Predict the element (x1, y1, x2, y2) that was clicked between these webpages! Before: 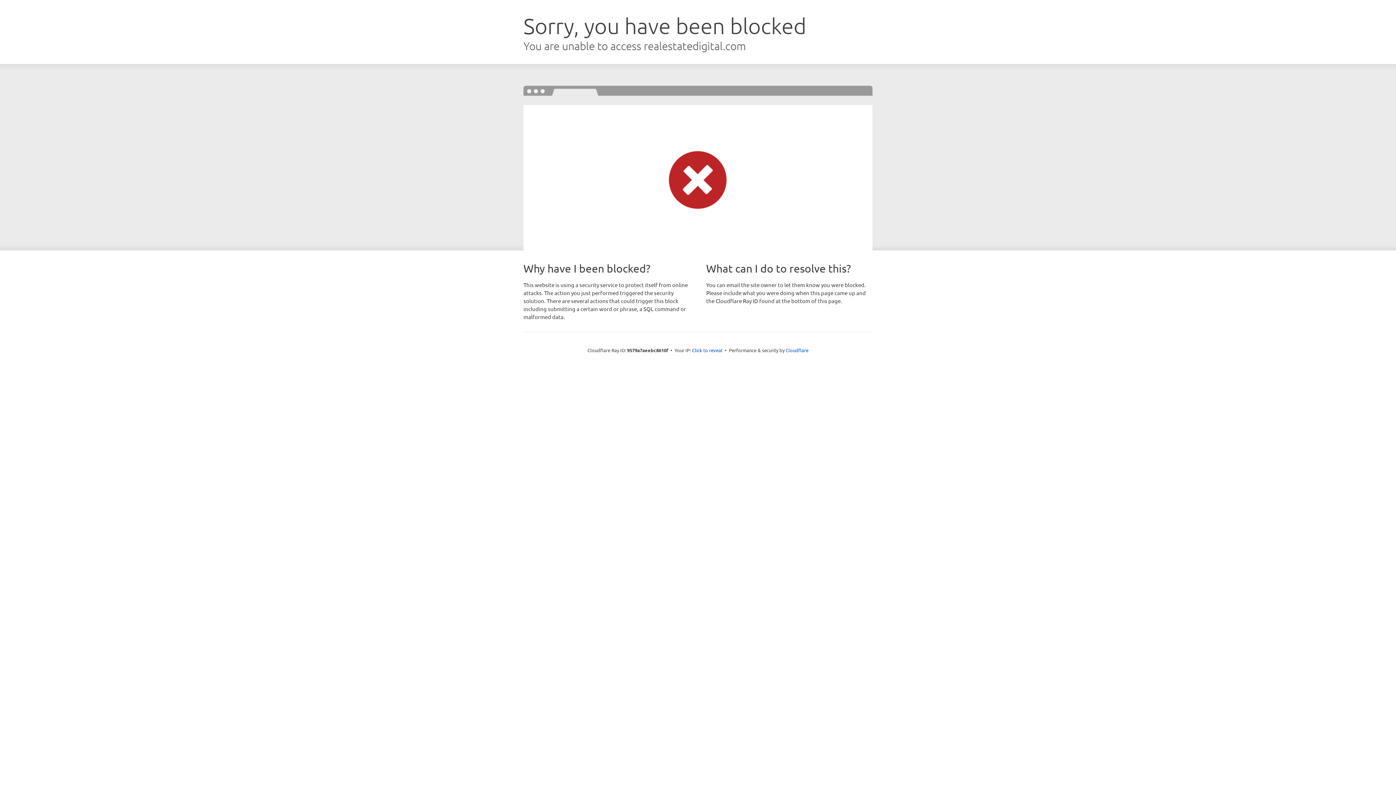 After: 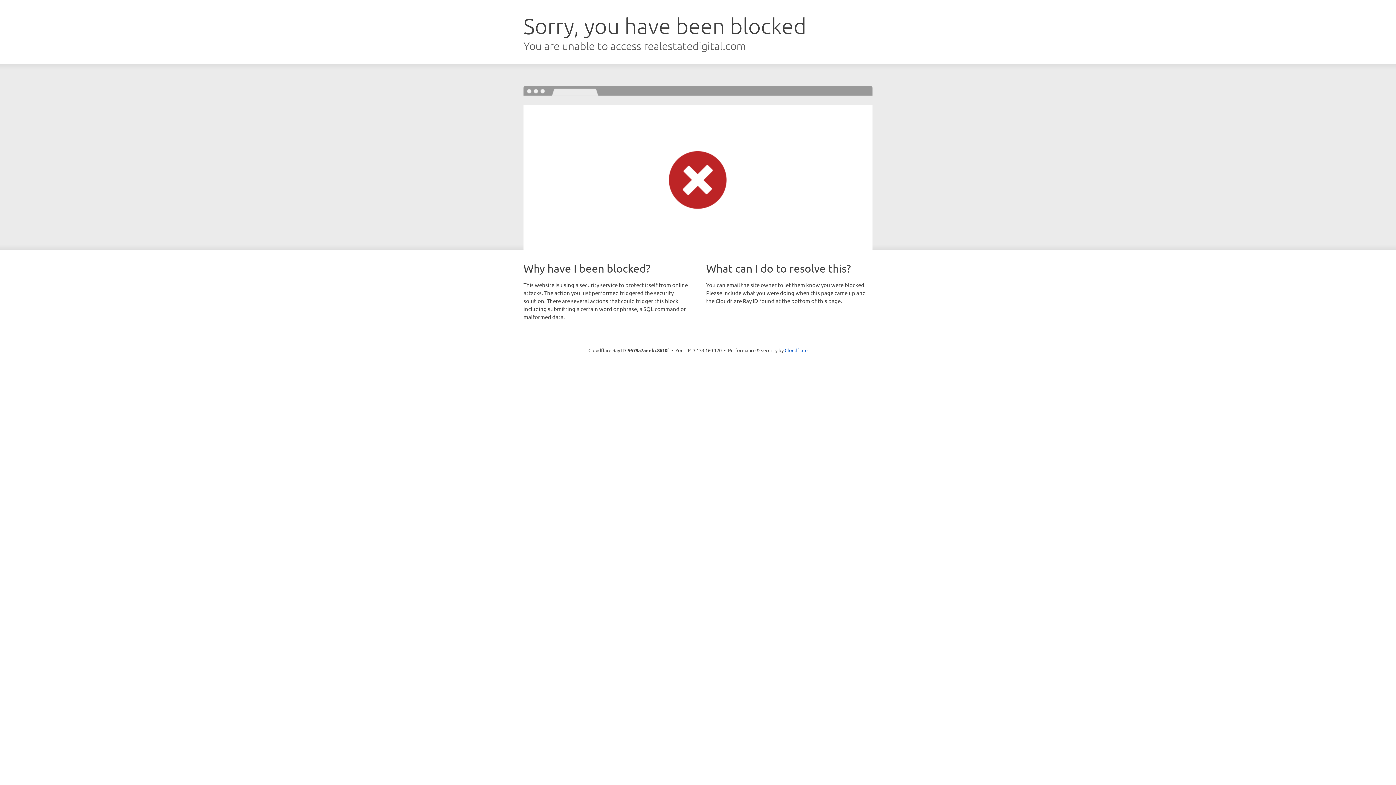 Action: bbox: (692, 346, 722, 353) label: Click to reveal